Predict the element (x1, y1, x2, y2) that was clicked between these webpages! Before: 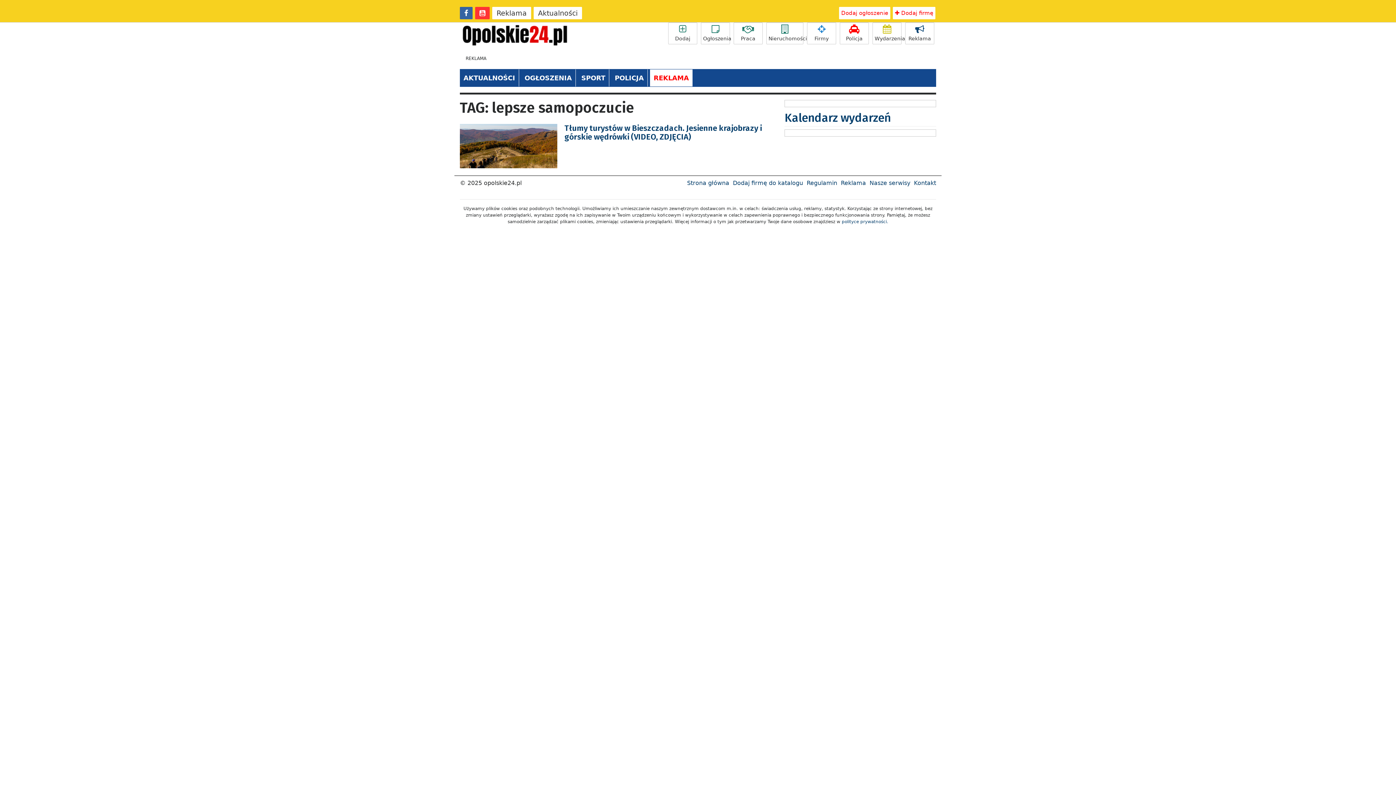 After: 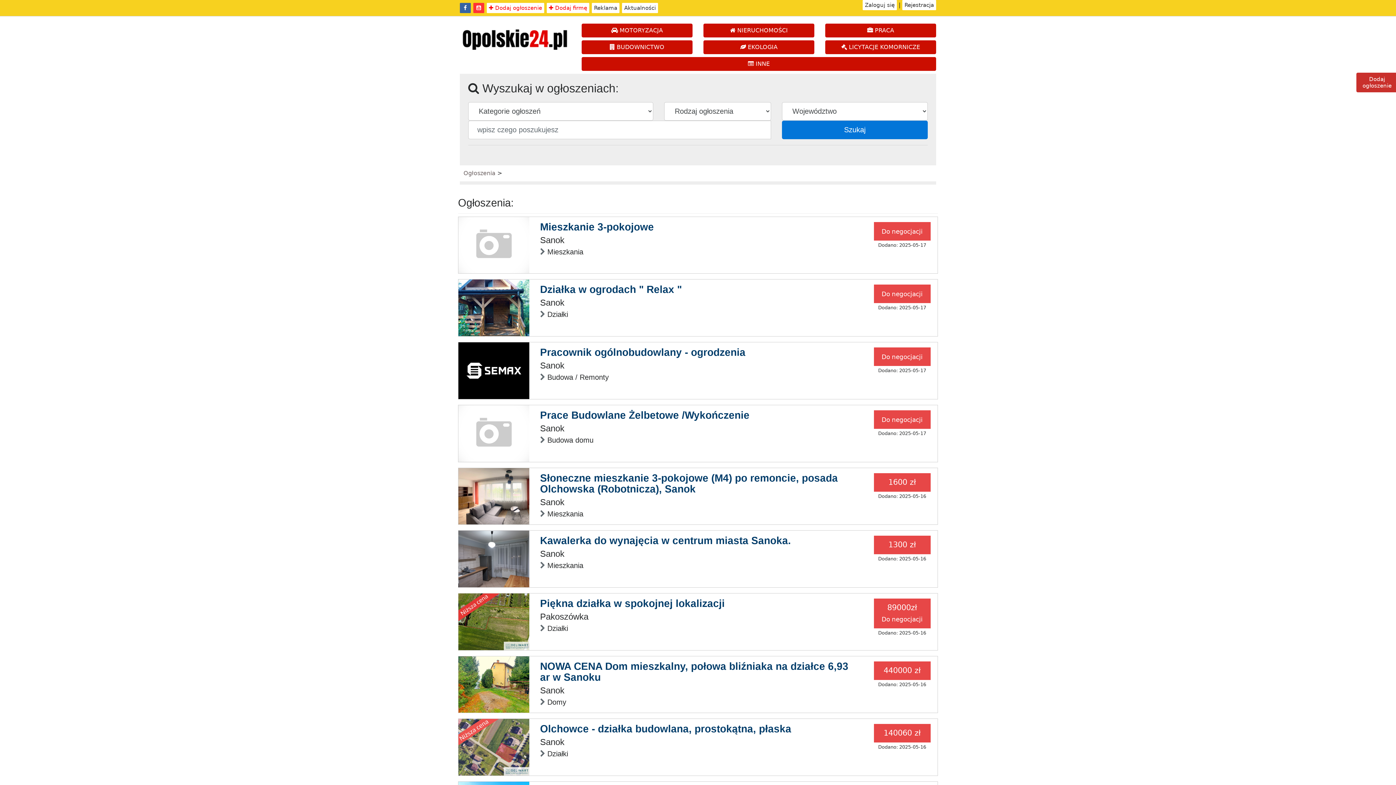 Action: bbox: (521, 69, 576, 86) label: OGŁOSZENIA